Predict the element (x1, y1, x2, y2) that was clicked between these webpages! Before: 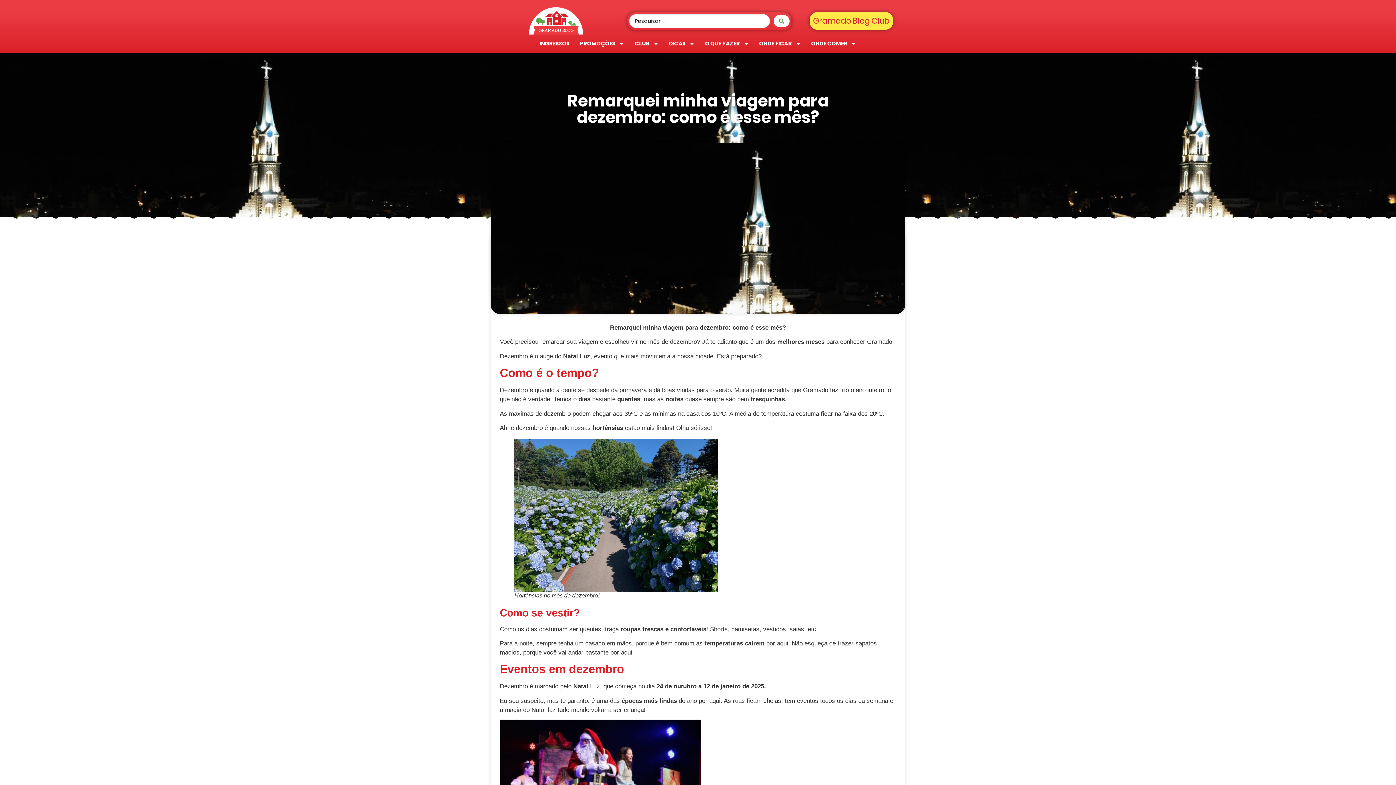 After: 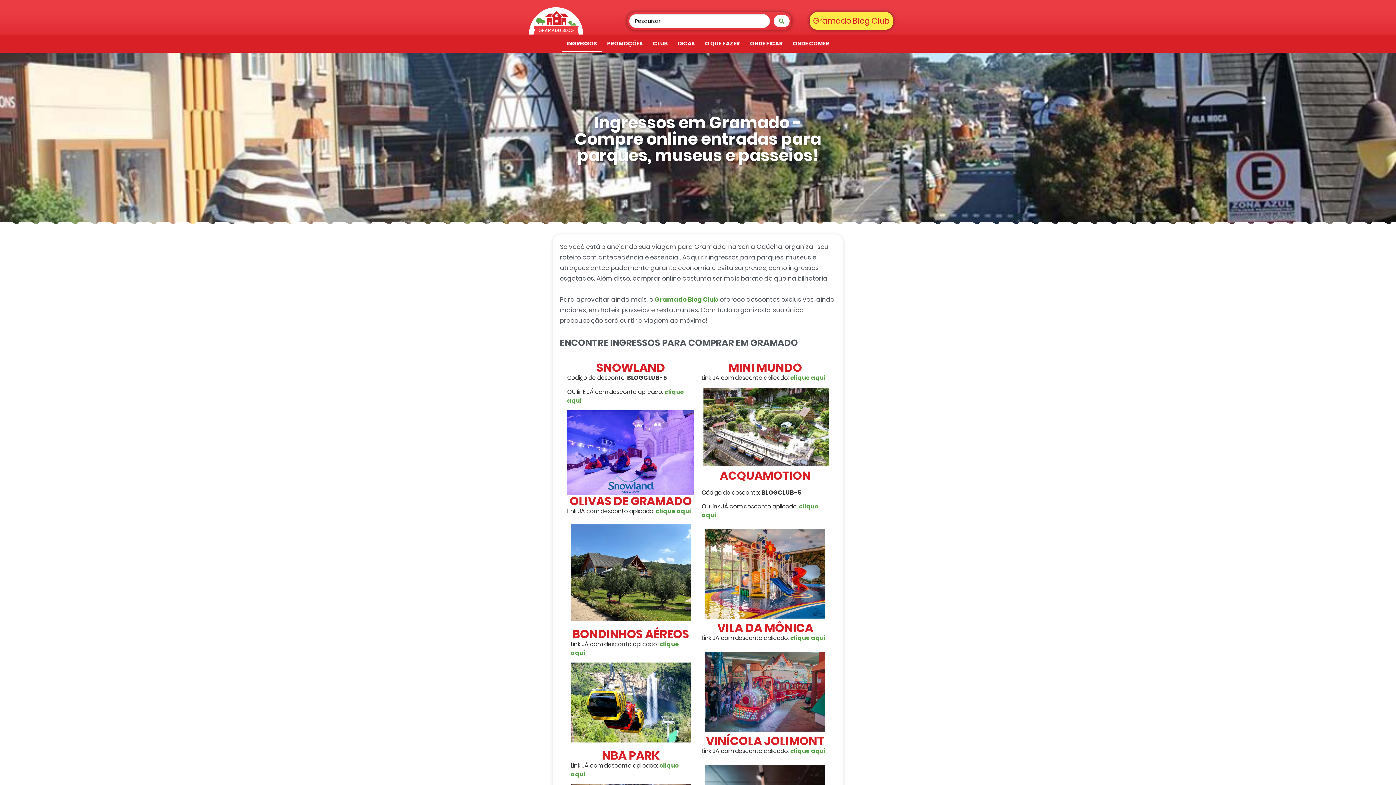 Action: bbox: (534, 35, 574, 52) label: INGRESSOS